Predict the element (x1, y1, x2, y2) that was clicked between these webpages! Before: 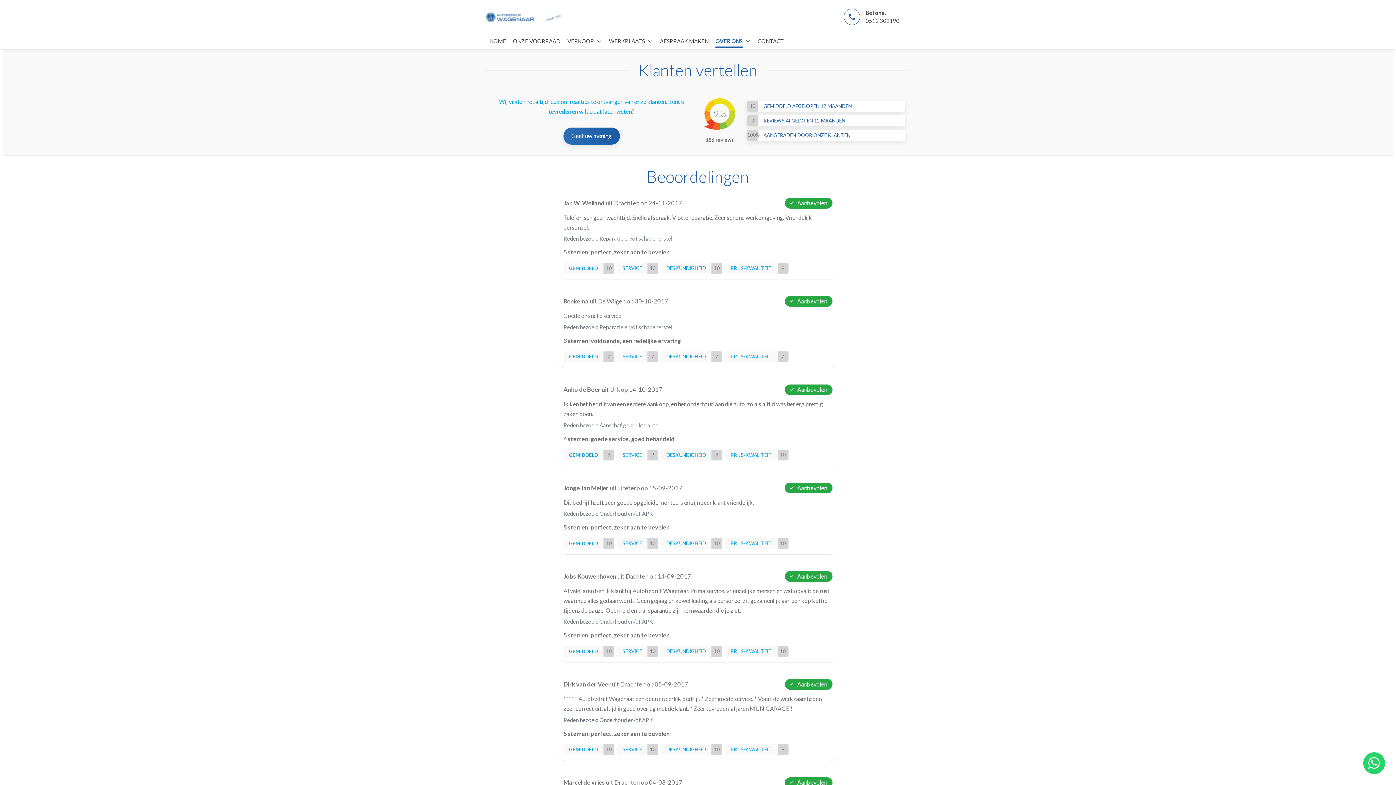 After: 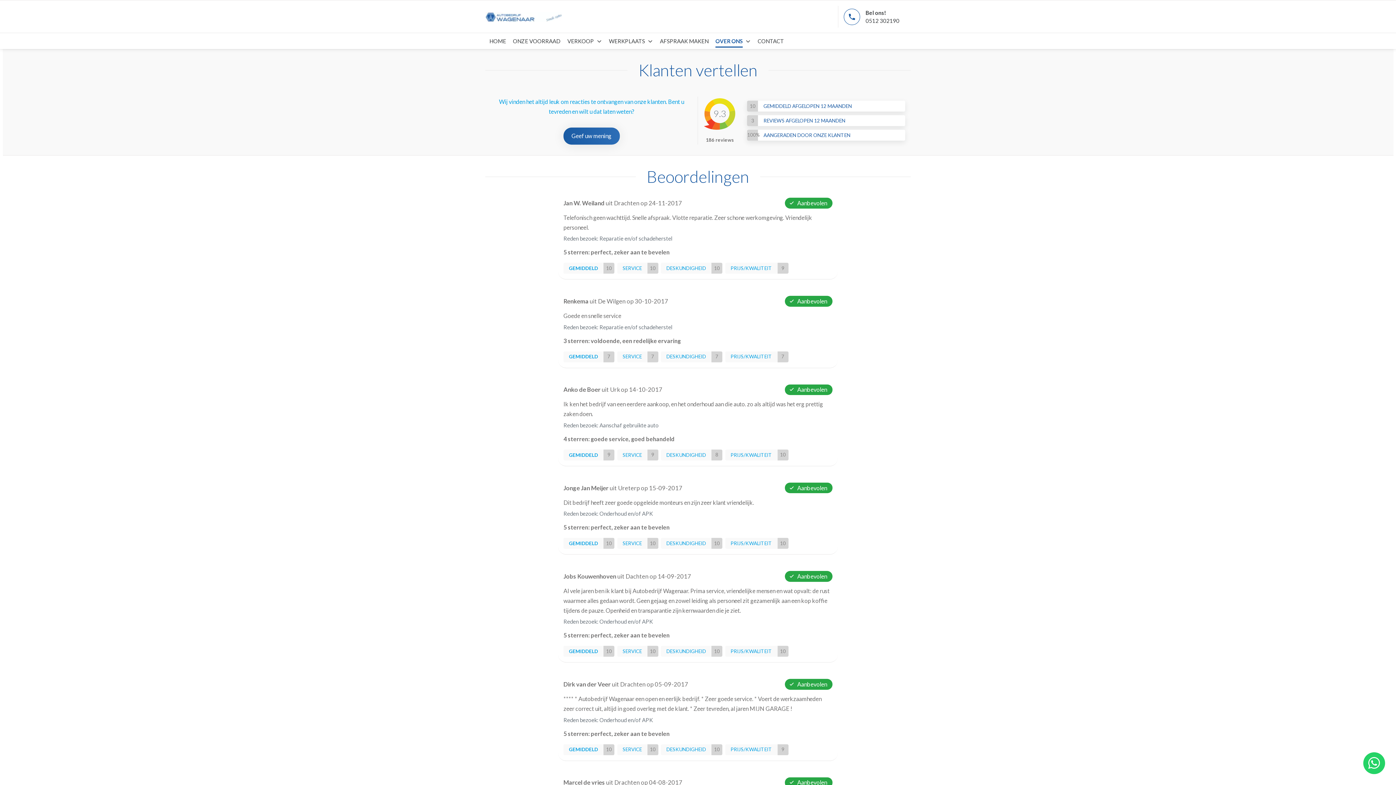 Action: label: Geef uw mening bbox: (563, 127, 619, 144)